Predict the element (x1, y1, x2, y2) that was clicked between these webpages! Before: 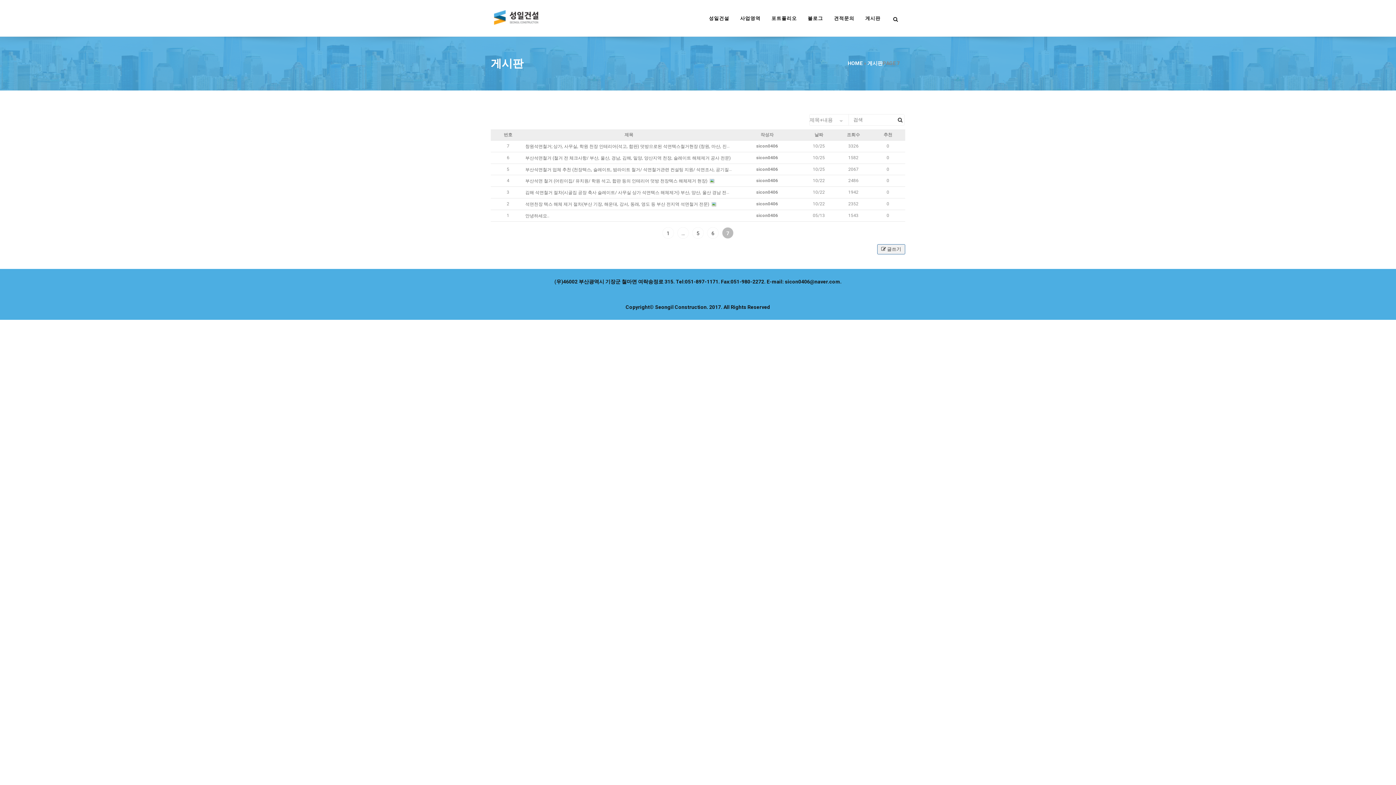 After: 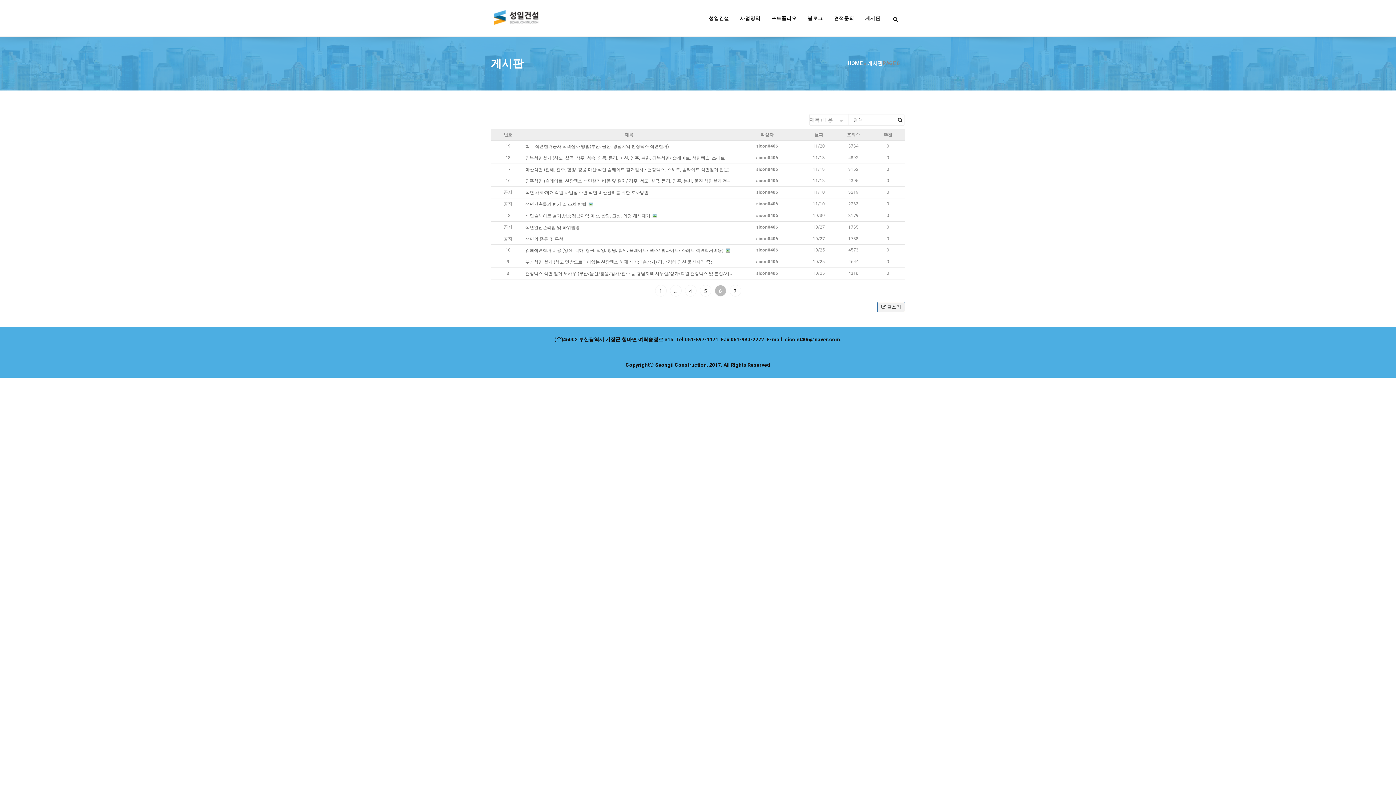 Action: label: 6 bbox: (707, 227, 718, 238)